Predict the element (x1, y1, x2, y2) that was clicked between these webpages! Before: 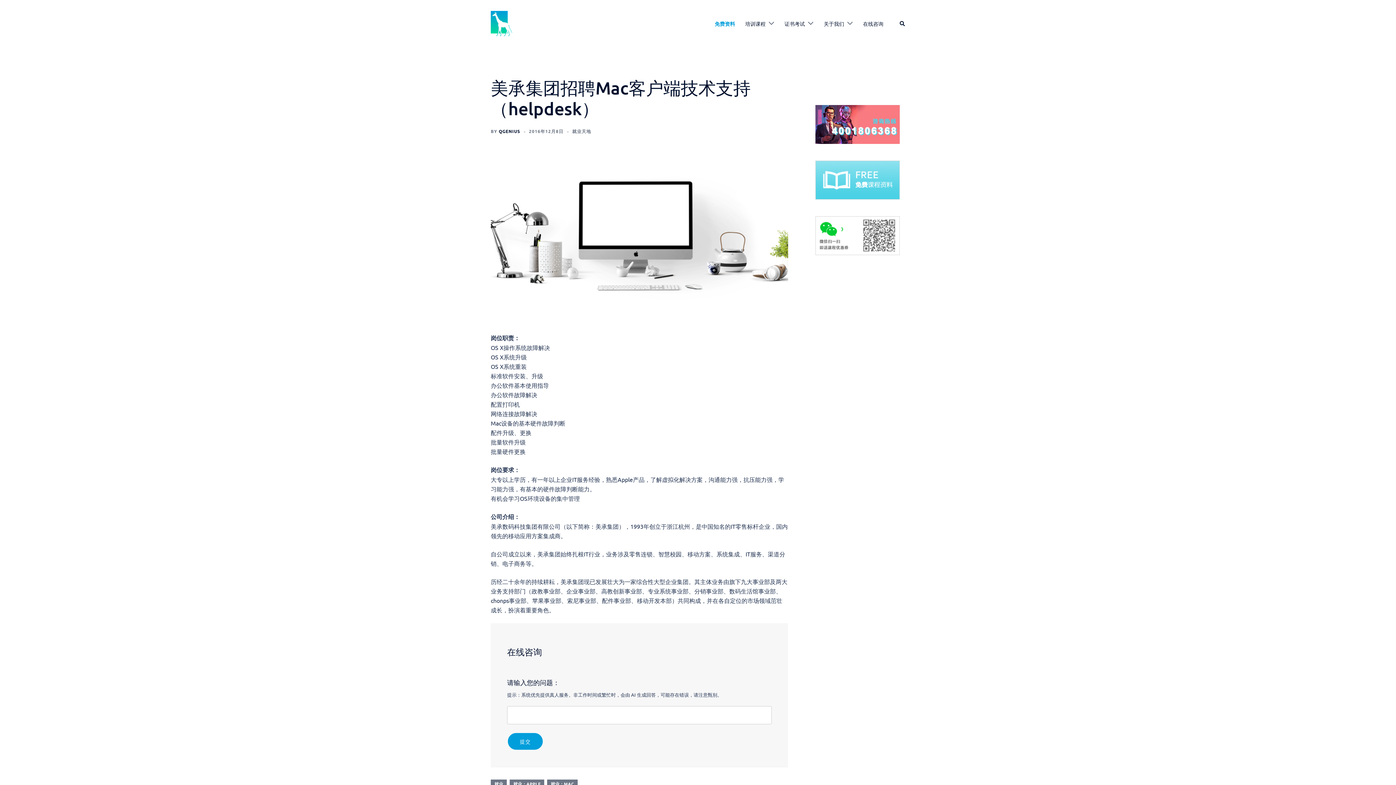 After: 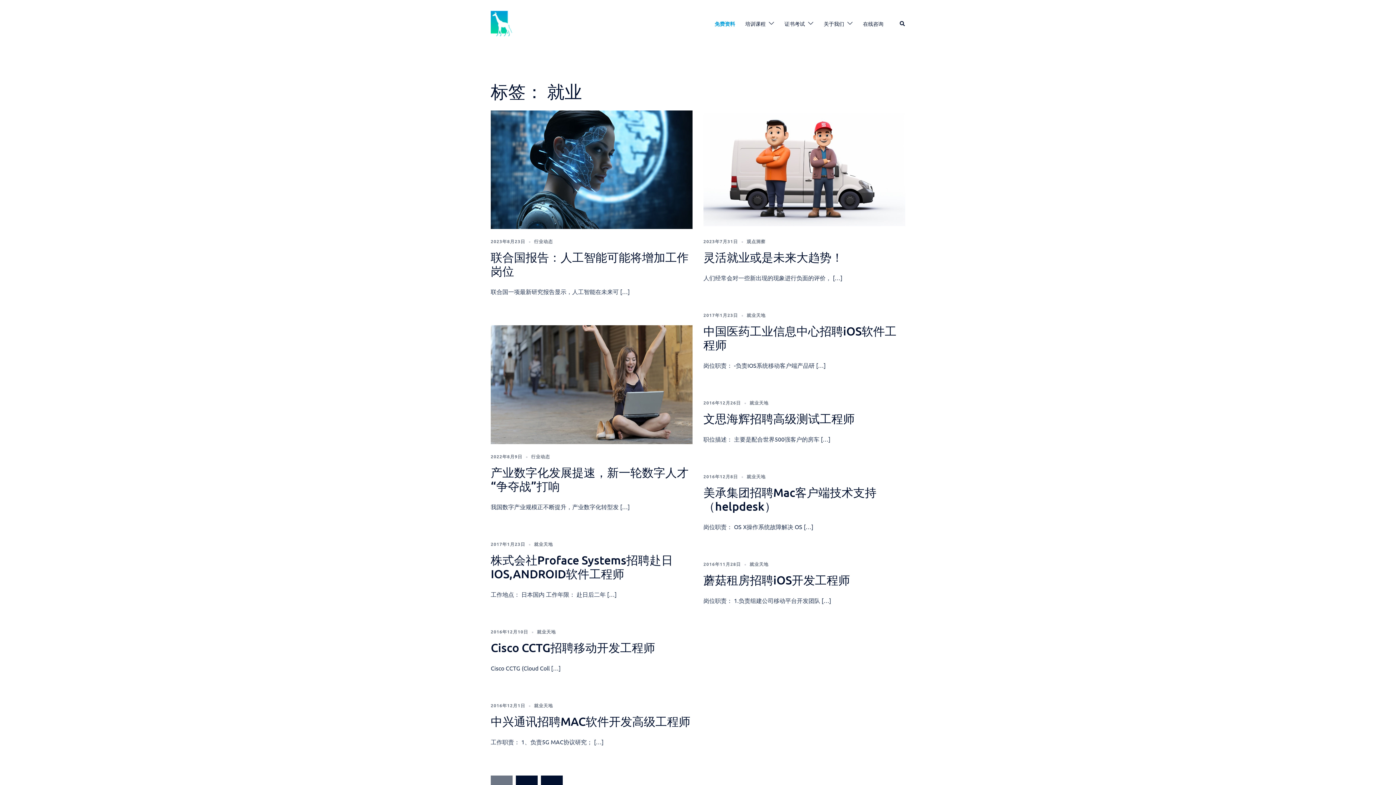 Action: bbox: (490, 780, 506, 788) label: 就业